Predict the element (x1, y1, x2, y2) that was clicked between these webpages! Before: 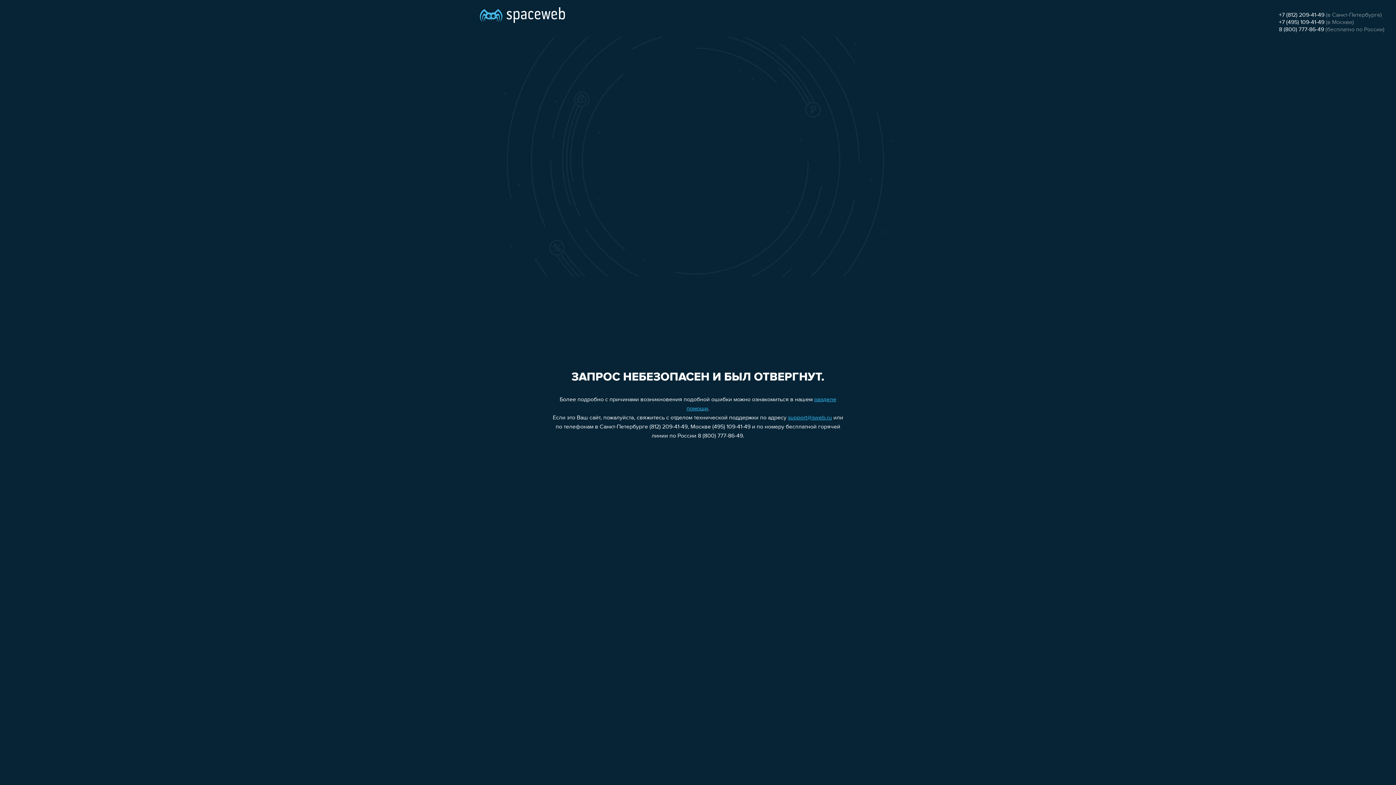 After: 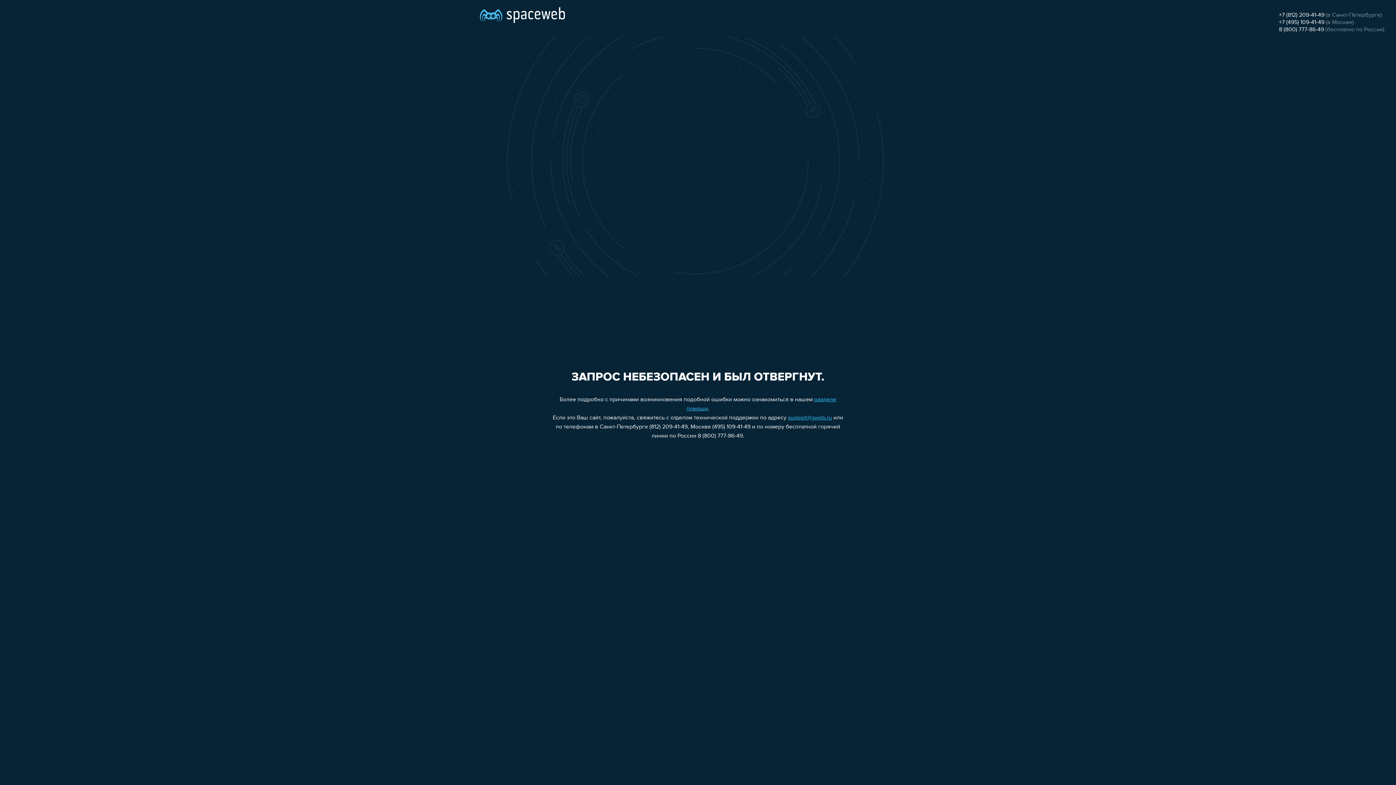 Action: bbox: (1279, 19, 1324, 25) label: +7 (495) 109-41-49